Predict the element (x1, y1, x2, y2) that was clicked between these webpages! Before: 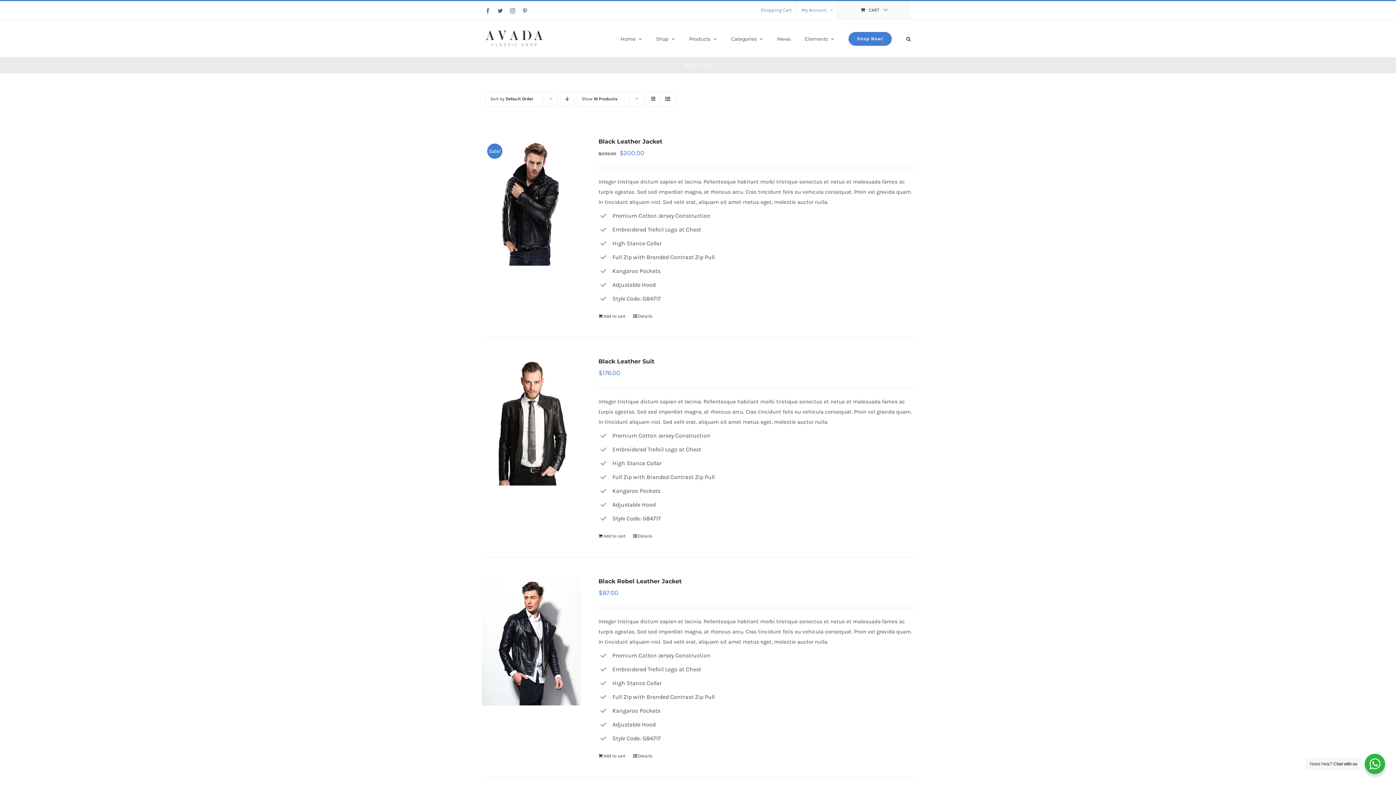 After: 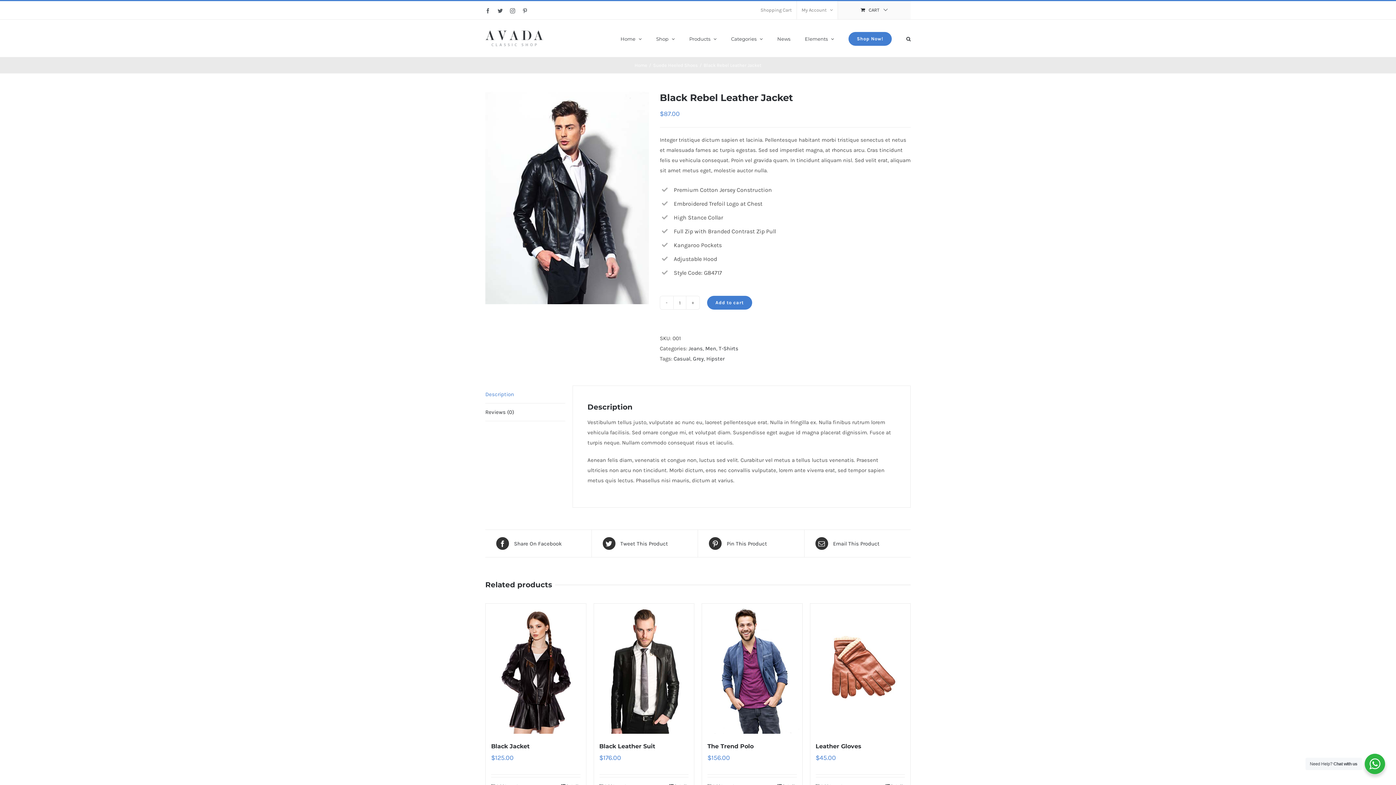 Action: label: Black Rebel Leather Jacket bbox: (598, 578, 681, 585)